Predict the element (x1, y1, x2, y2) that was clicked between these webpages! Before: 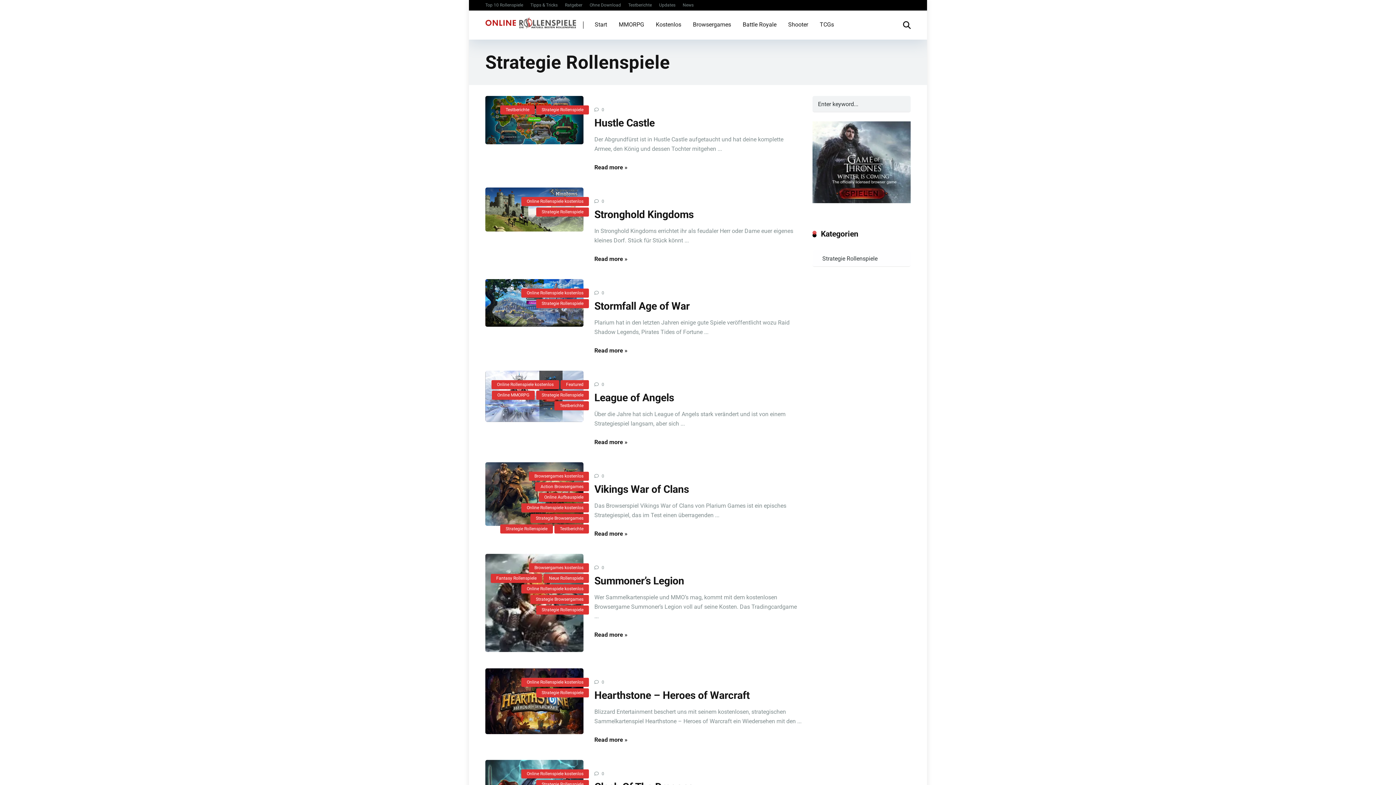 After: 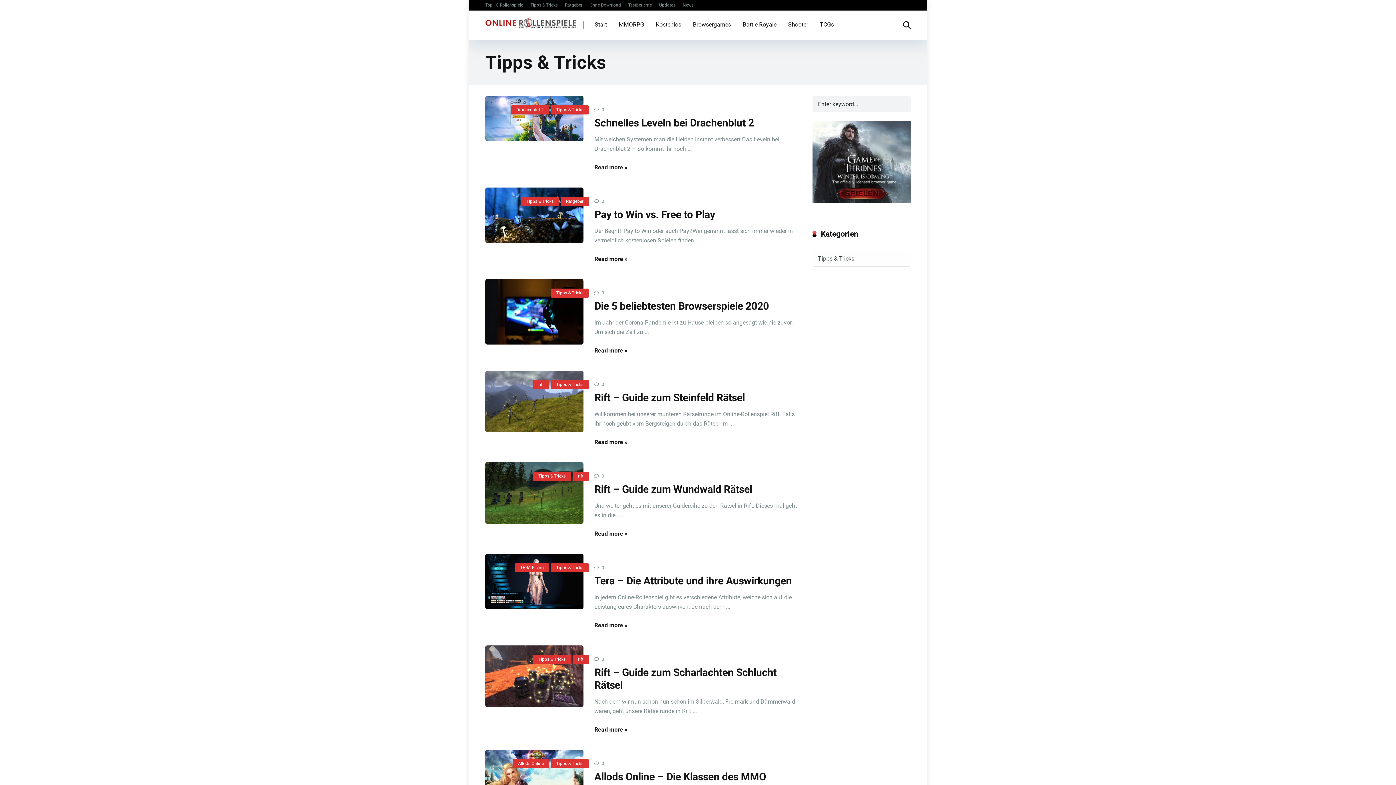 Action: bbox: (530, 2, 557, 7) label: Tipps & Tricks